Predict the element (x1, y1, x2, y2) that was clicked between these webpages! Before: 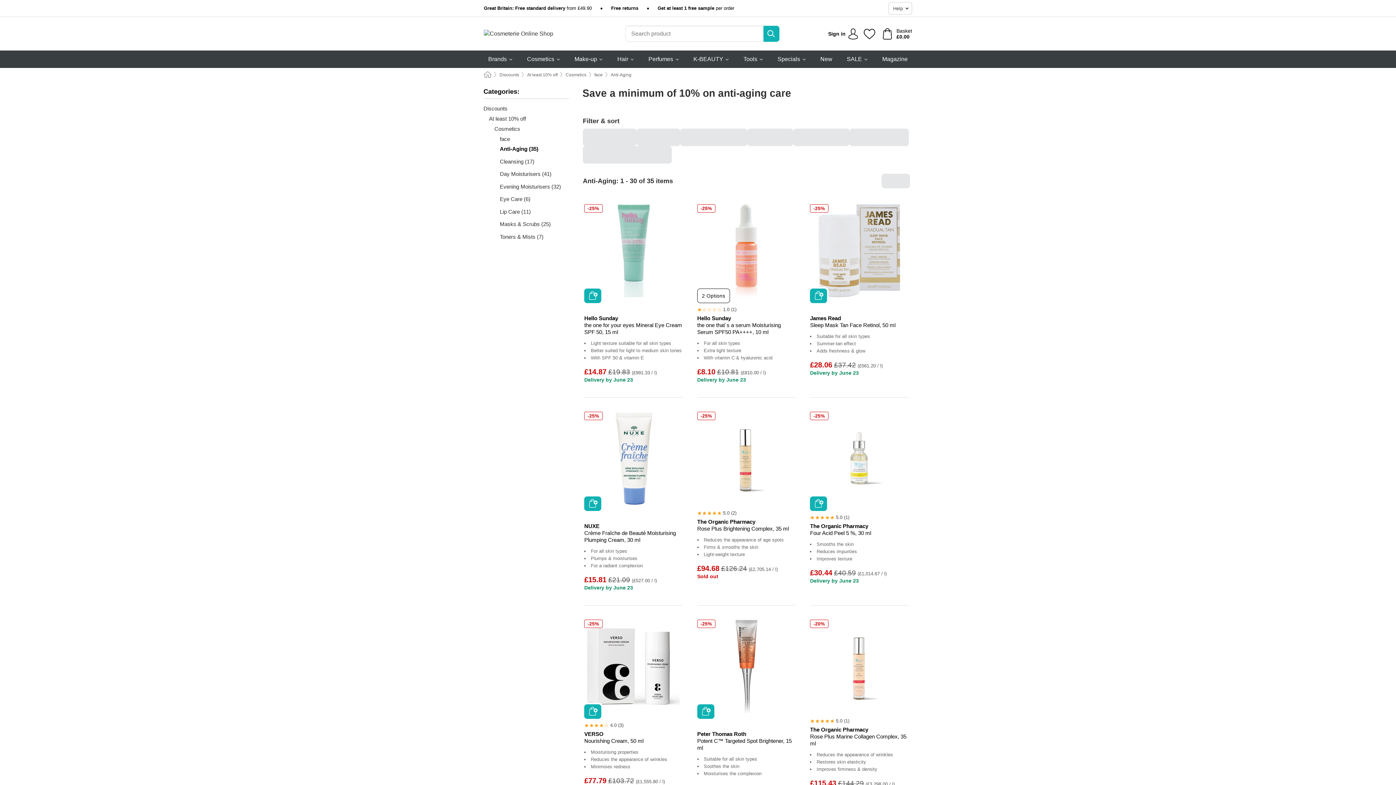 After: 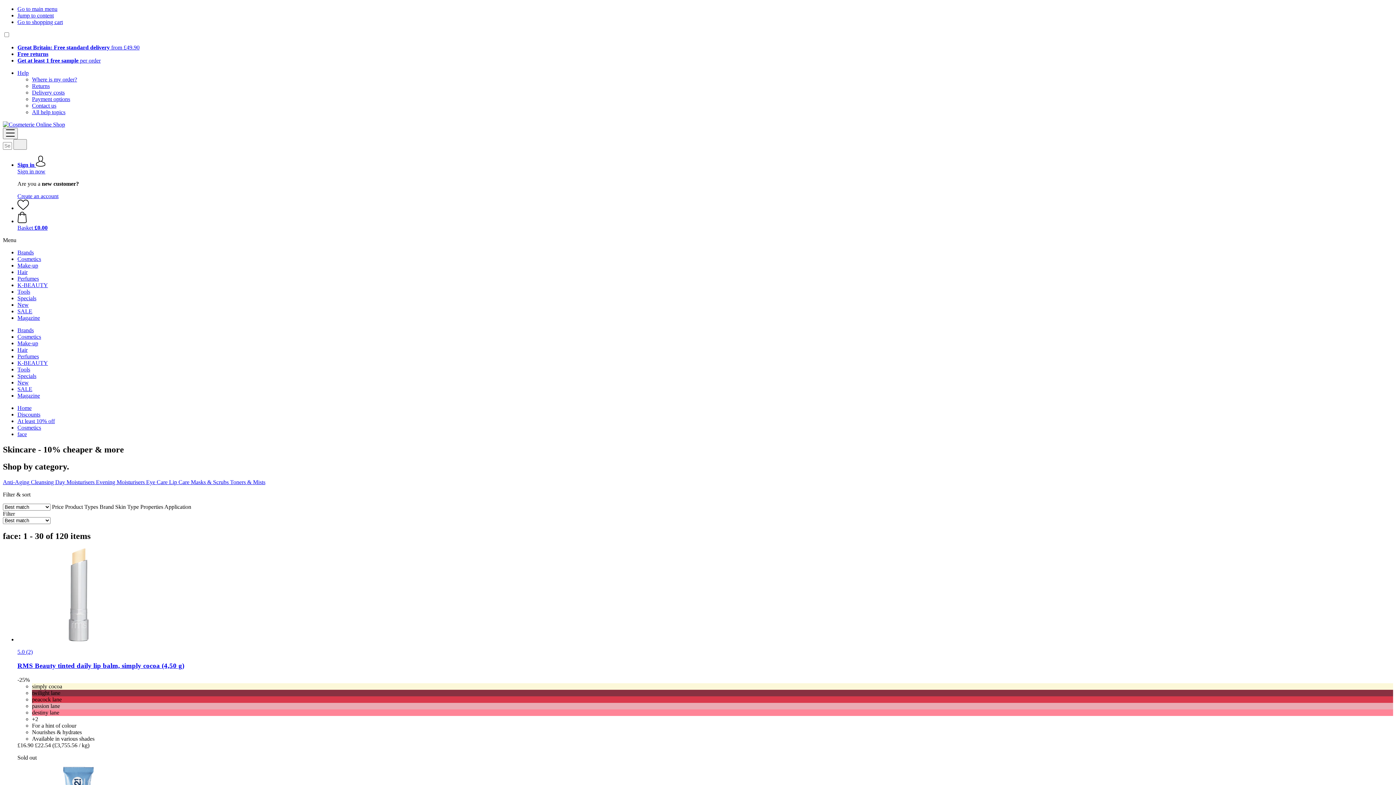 Action: bbox: (594, 72, 602, 77) label: face